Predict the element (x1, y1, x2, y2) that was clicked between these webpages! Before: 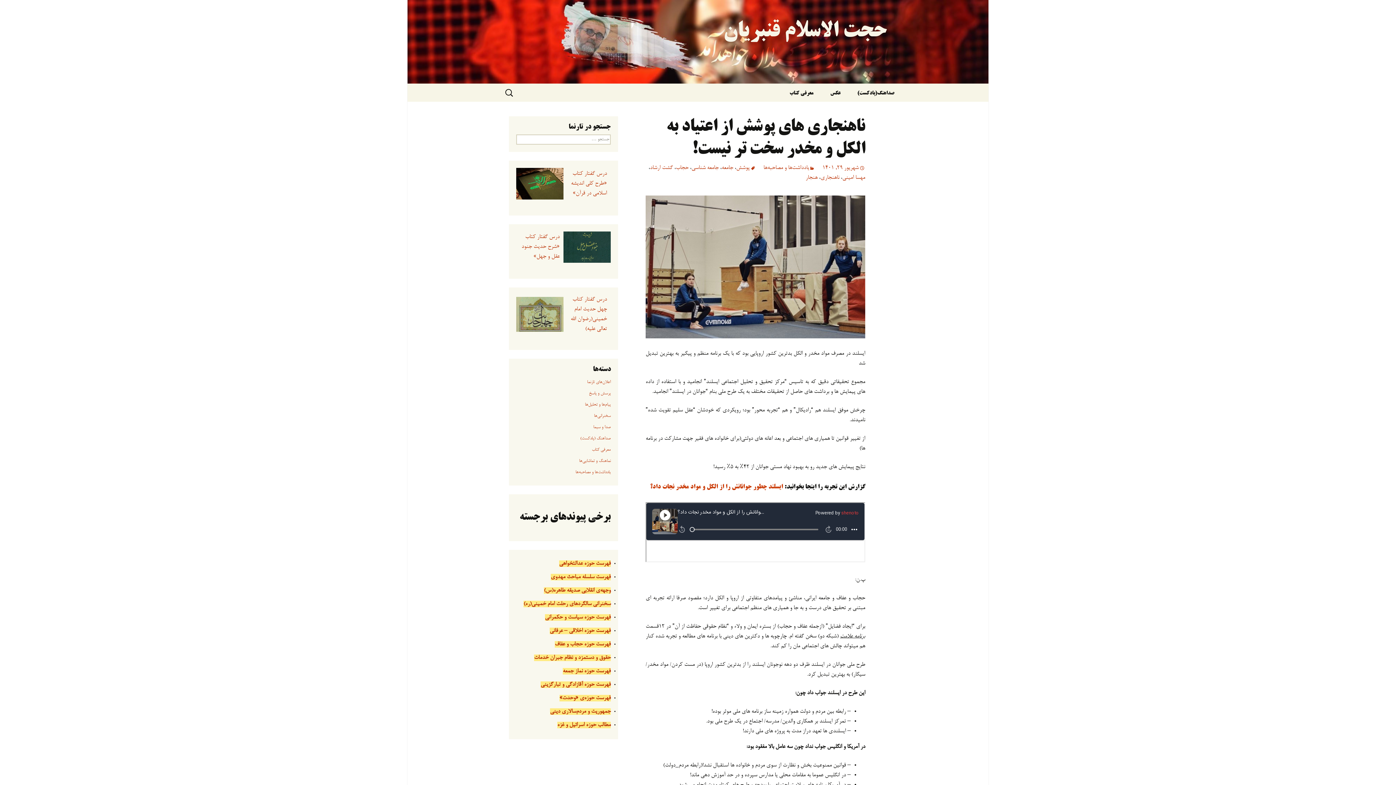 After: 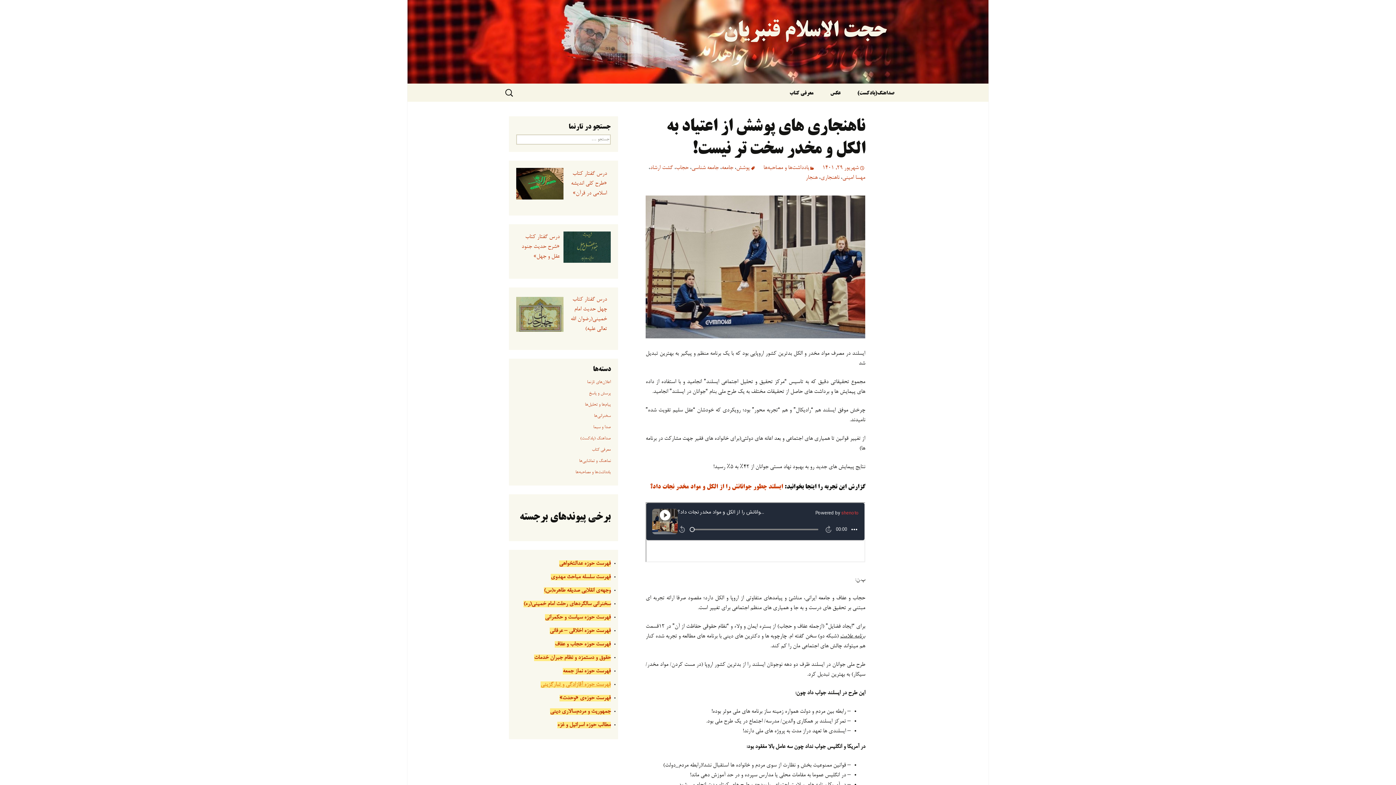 Action: bbox: (540, 680, 610, 690) label: فهرست حوزه آقازادگی و تبارگزینی